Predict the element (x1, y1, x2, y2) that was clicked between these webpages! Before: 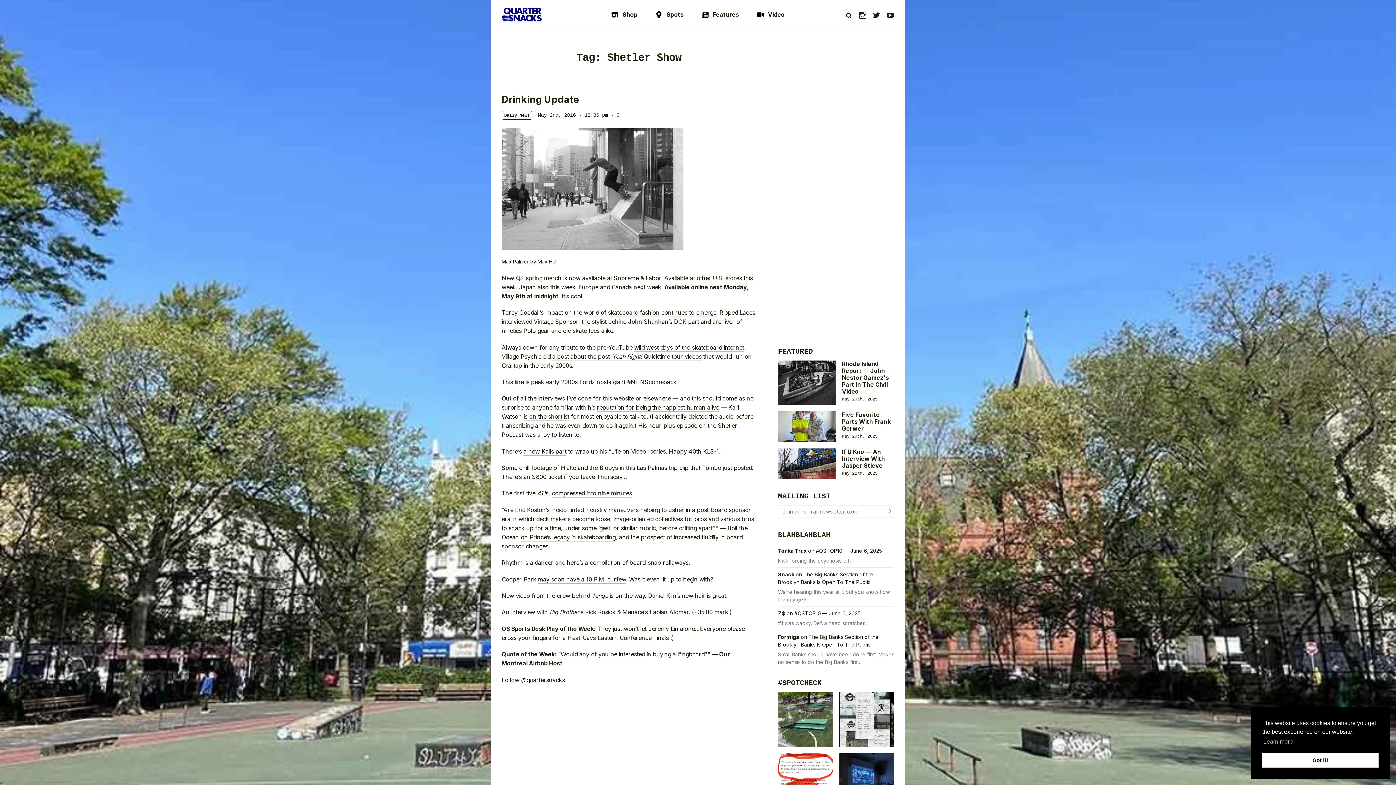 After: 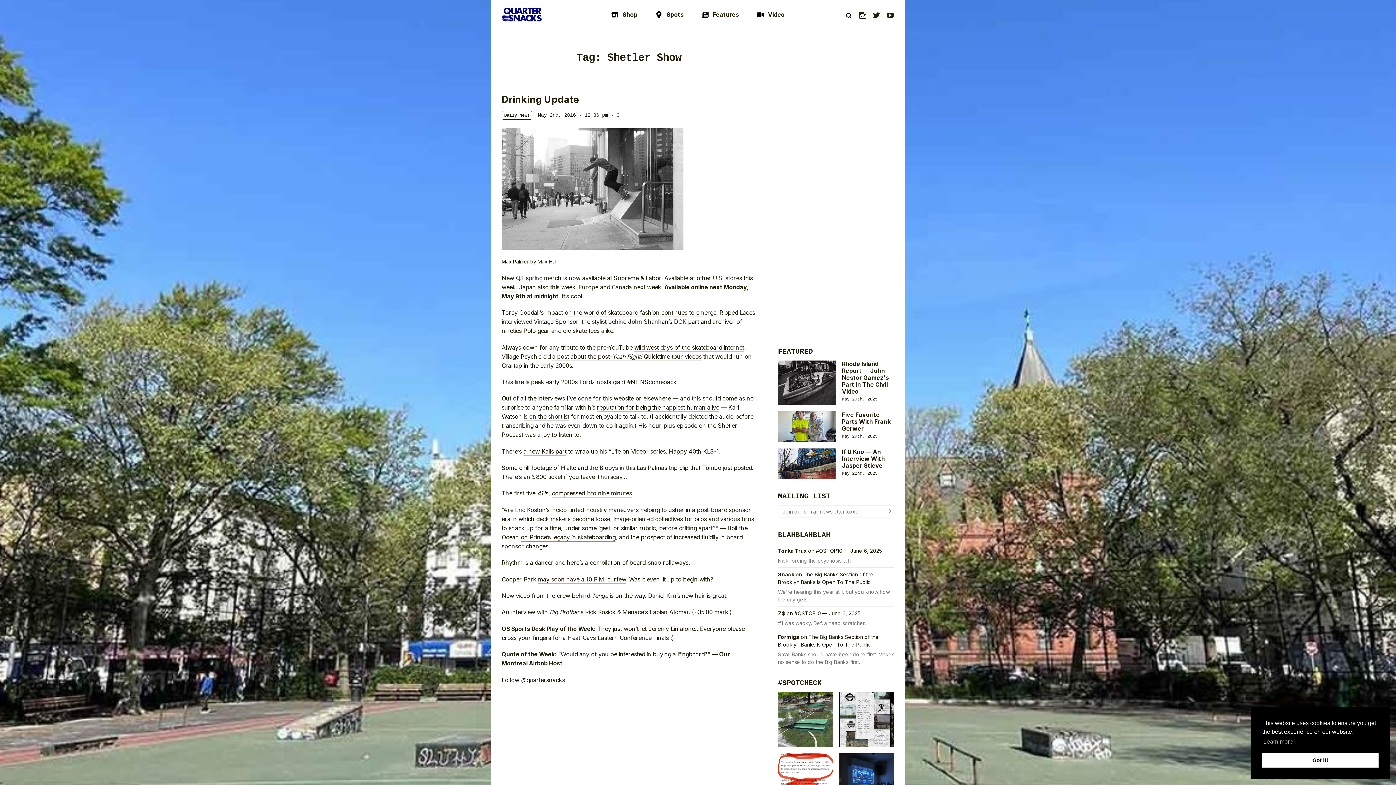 Action: bbox: (520, 533, 615, 541) label: on Prince’s legacy in skateboarding